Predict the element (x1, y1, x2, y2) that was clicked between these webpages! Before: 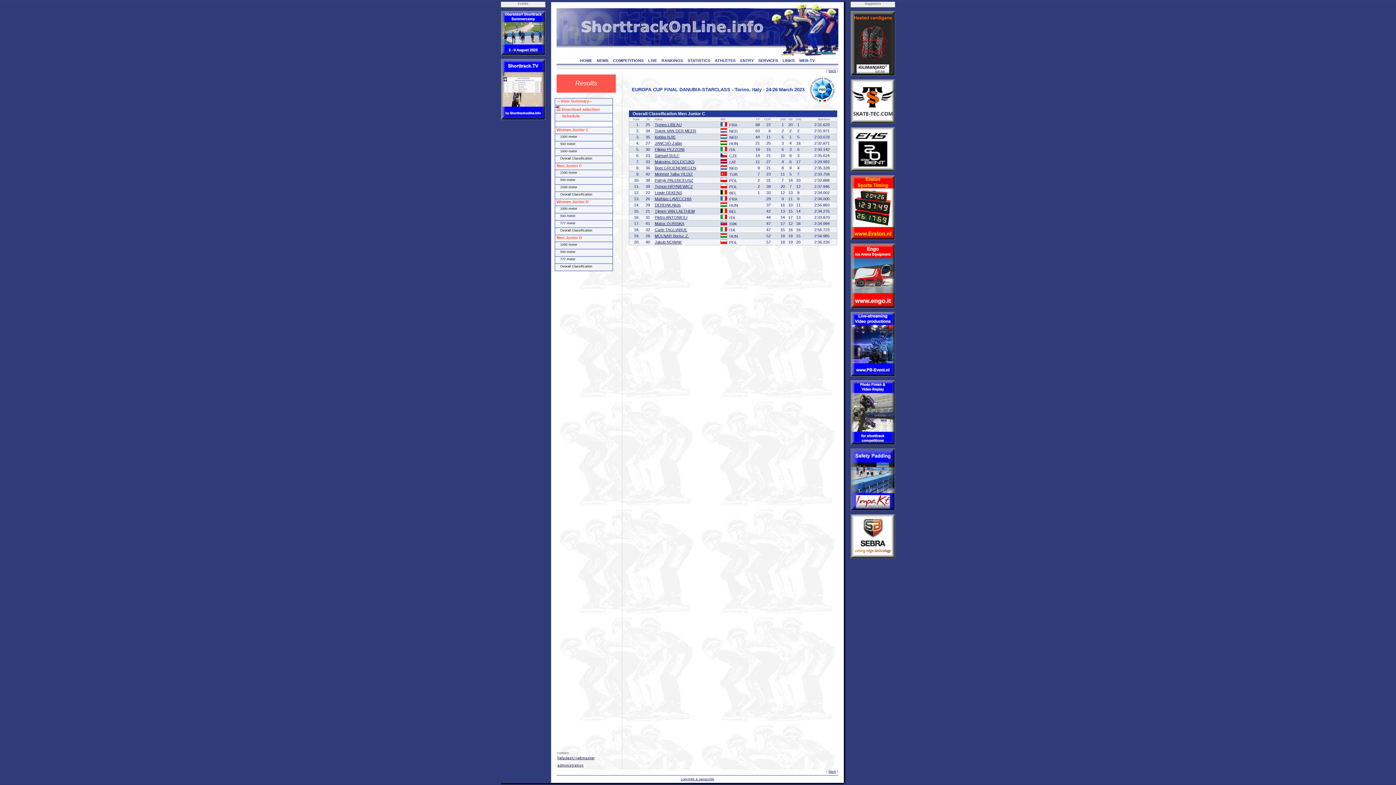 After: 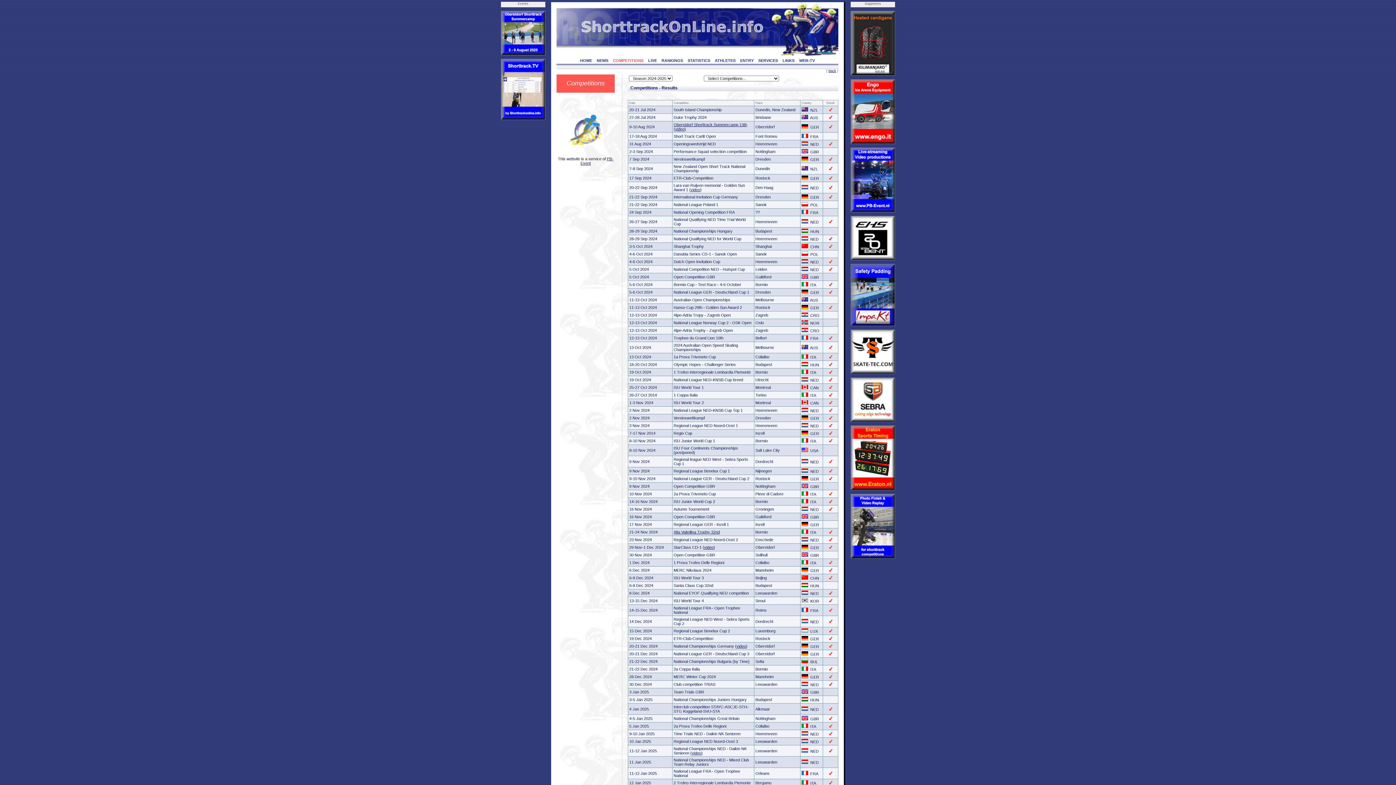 Action: label: COMPETITIONS bbox: (611, 56, 645, 63)